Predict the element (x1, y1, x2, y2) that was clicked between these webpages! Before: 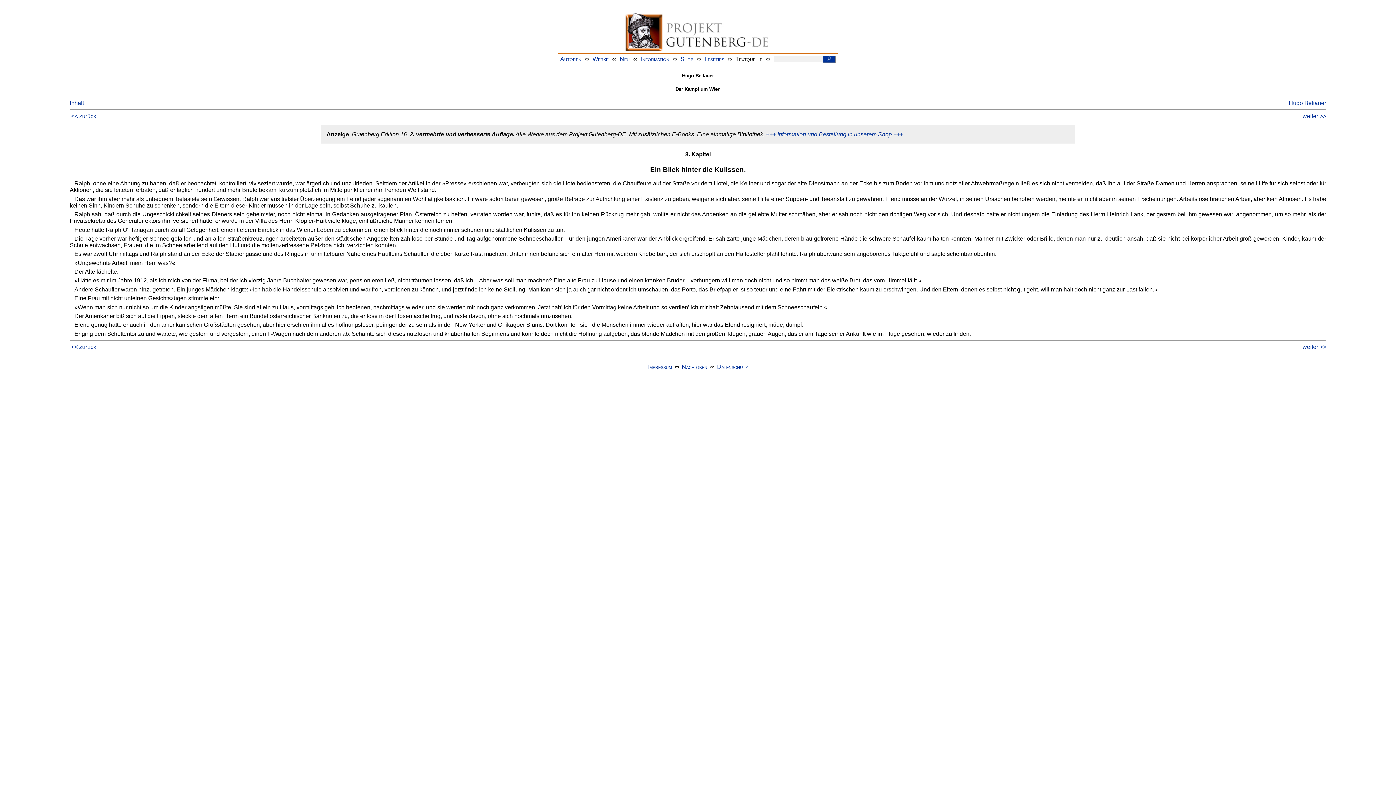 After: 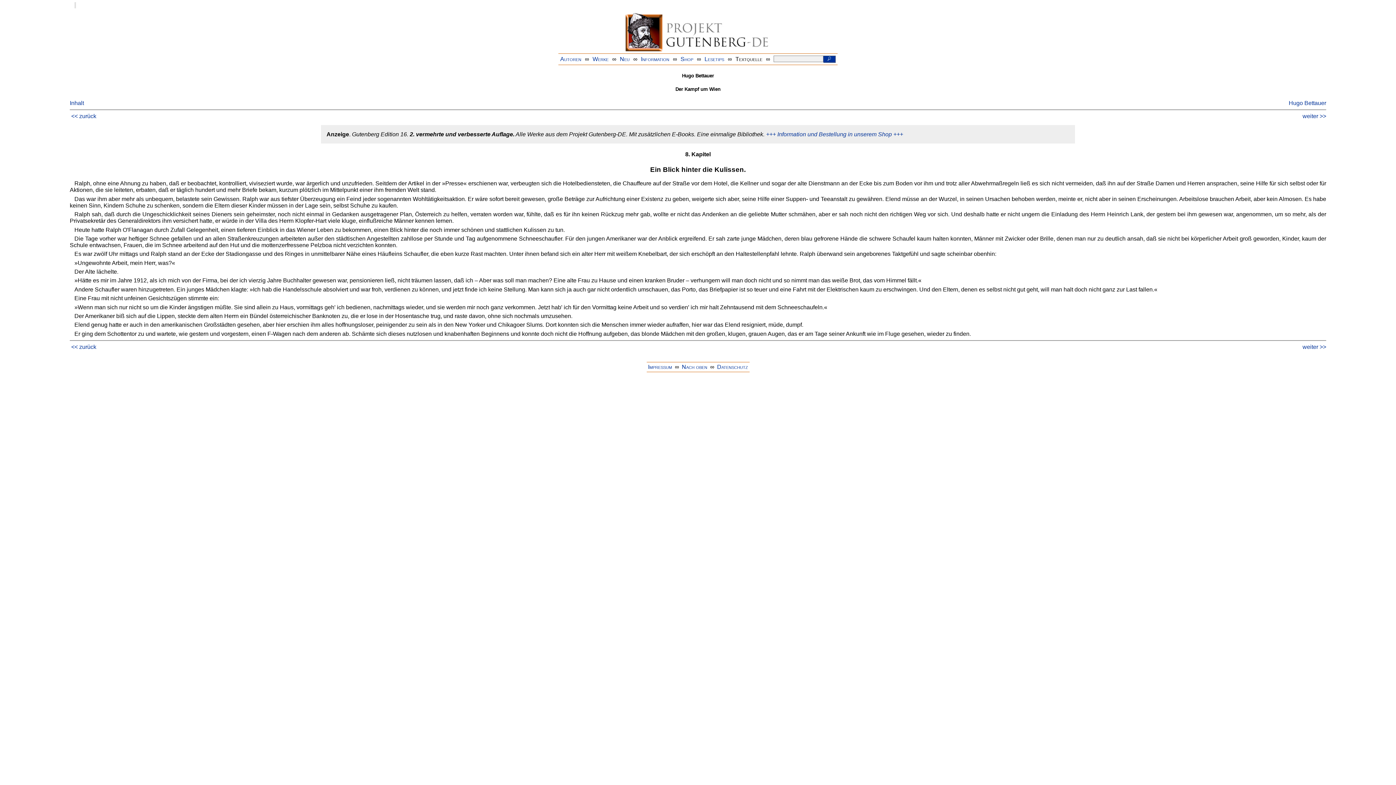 Action: label:   bbox: (74, 2, 75, 8)